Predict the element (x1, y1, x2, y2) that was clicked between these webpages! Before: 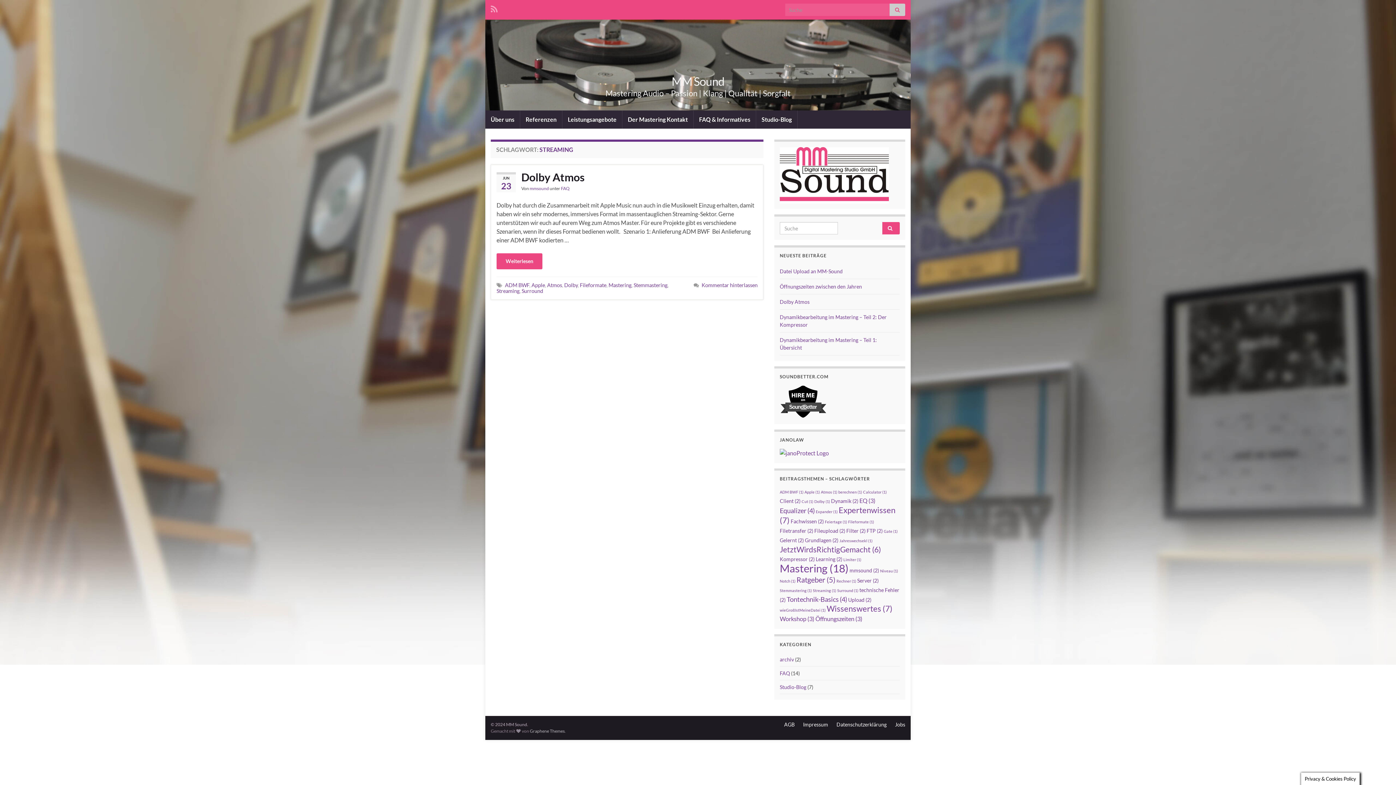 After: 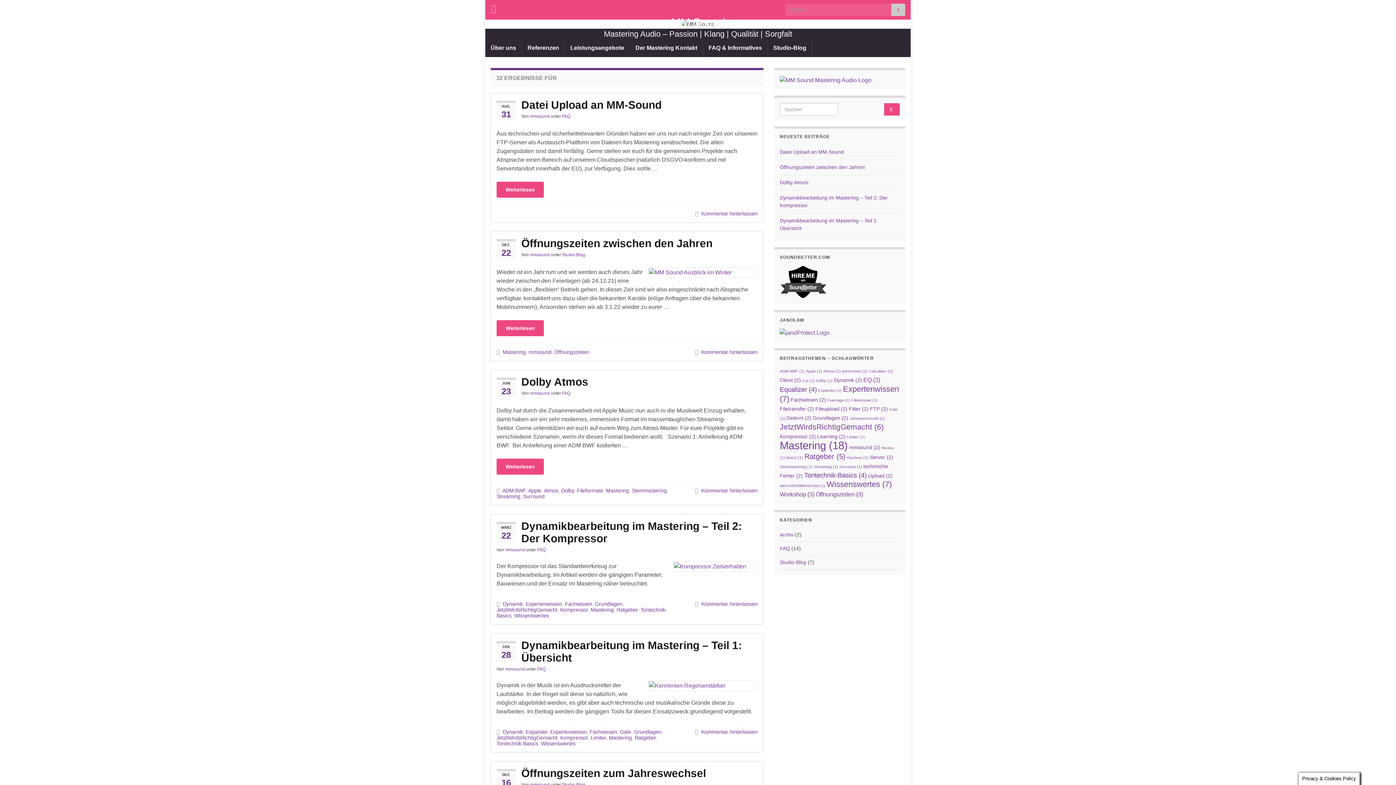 Action: bbox: (889, 3, 905, 16)